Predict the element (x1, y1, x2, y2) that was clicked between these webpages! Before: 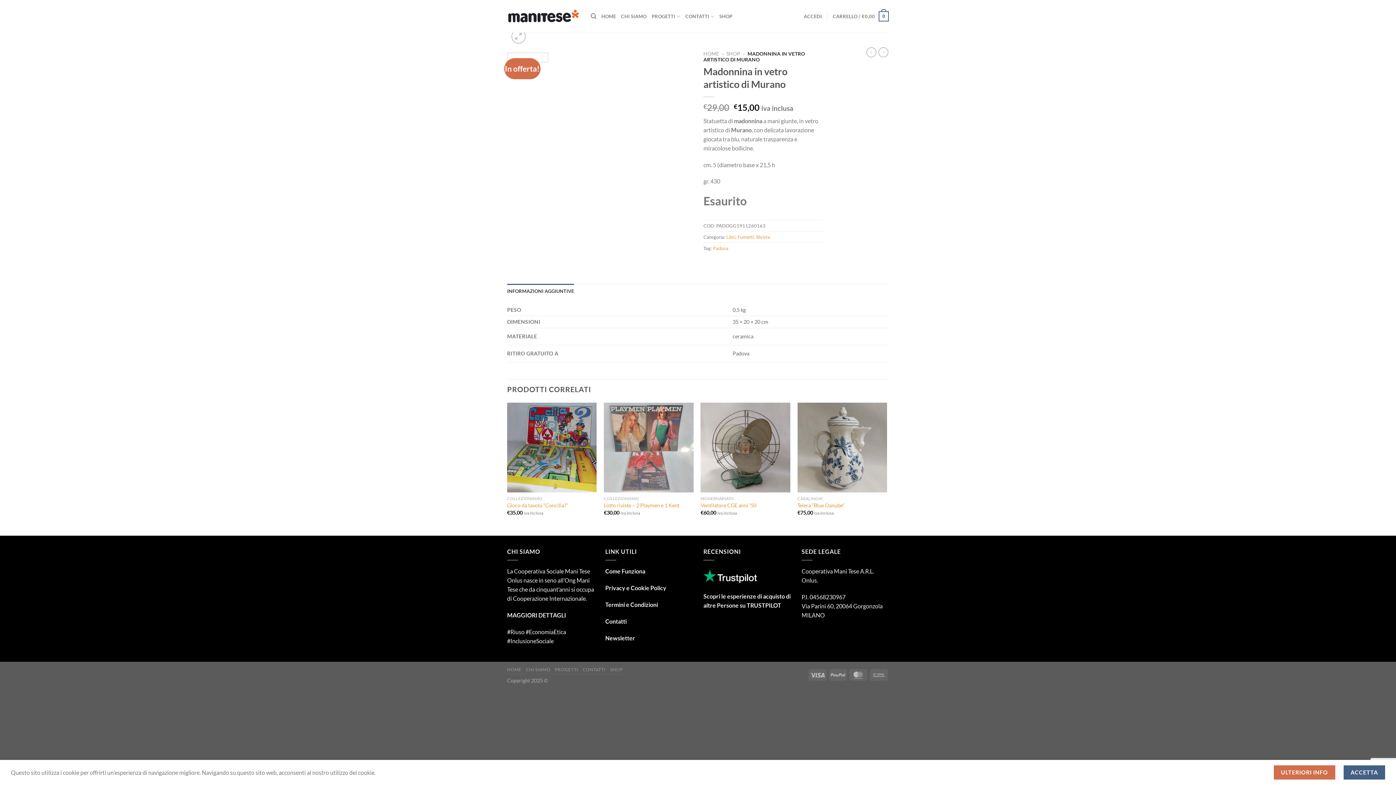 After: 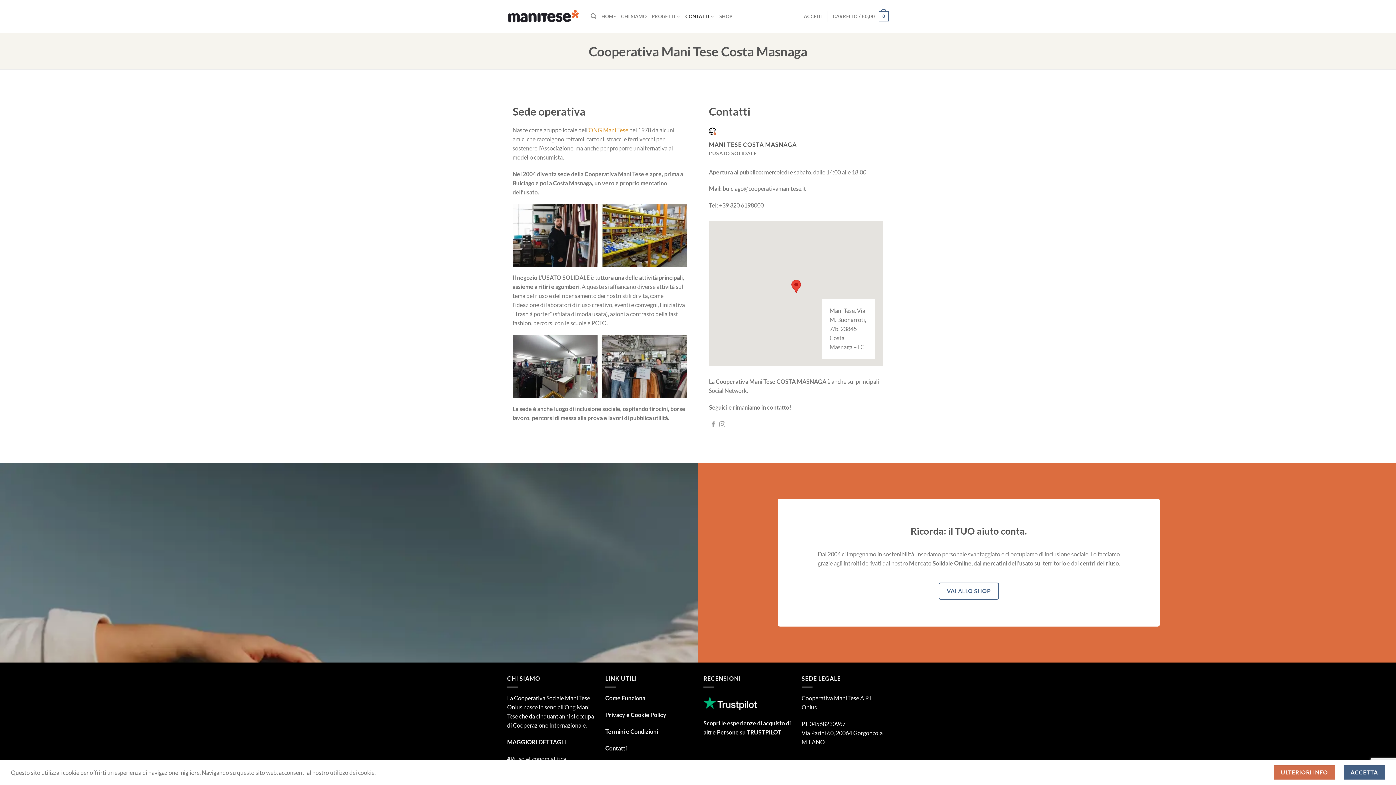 Action: bbox: (507, 612, 566, 618) label: MAGGIORI DETTAGLI